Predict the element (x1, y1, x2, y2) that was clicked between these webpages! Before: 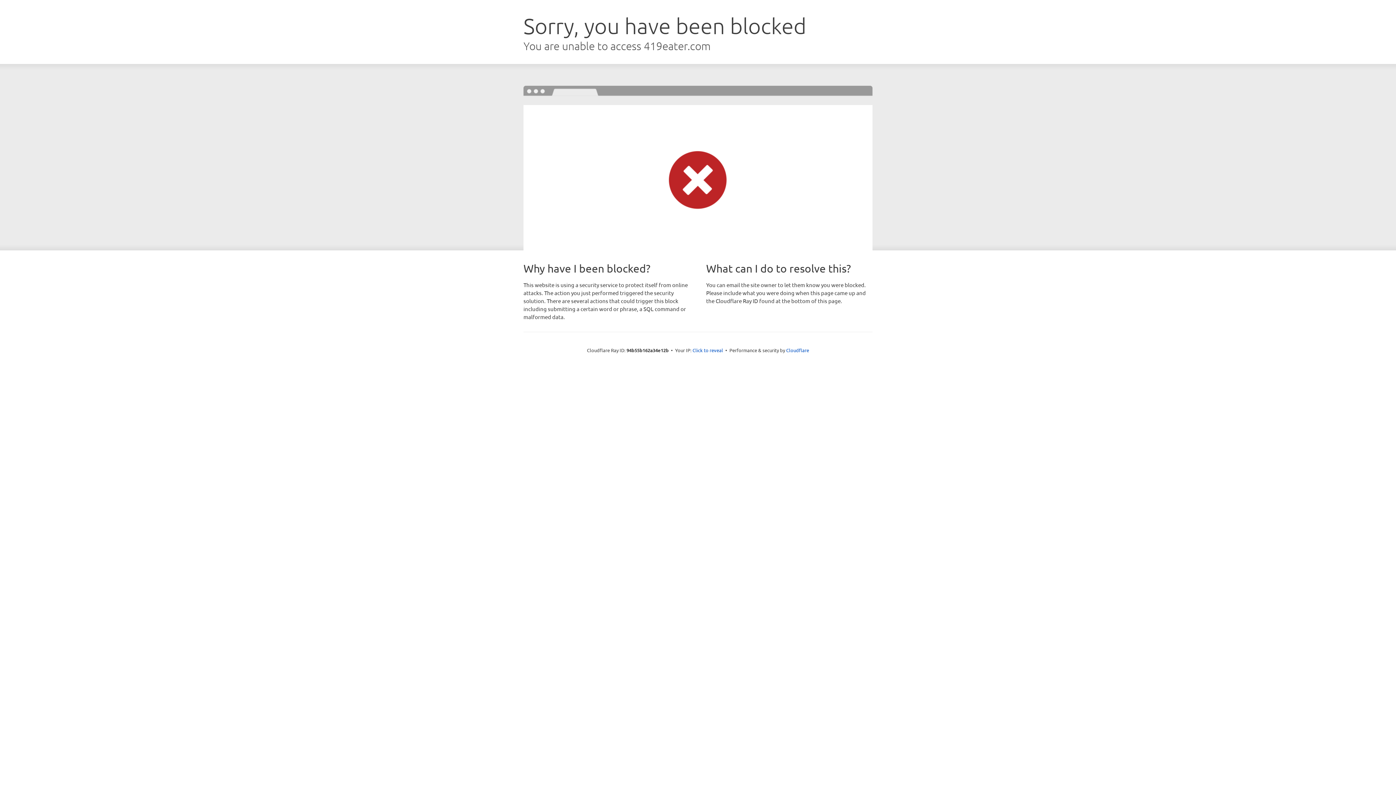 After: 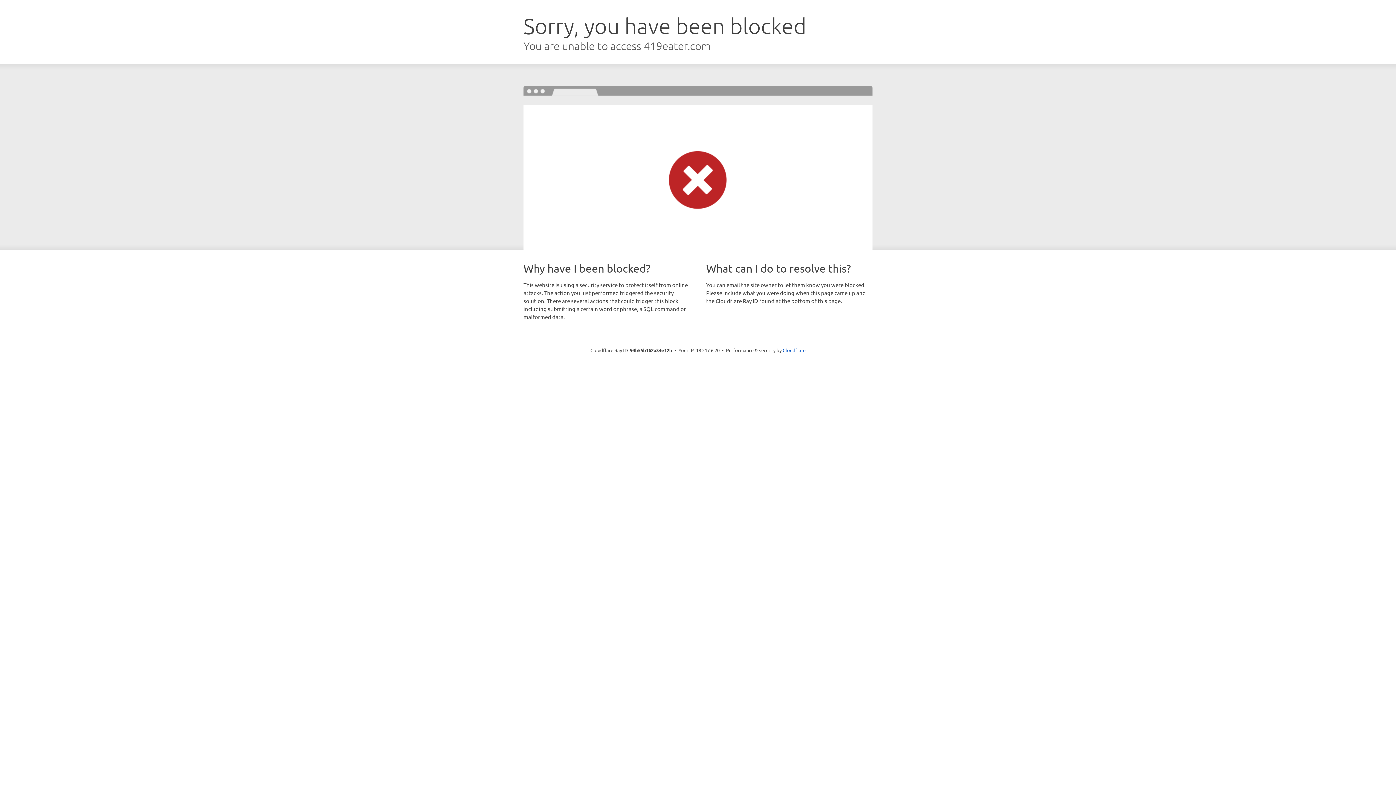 Action: bbox: (692, 346, 723, 353) label: Click to reveal